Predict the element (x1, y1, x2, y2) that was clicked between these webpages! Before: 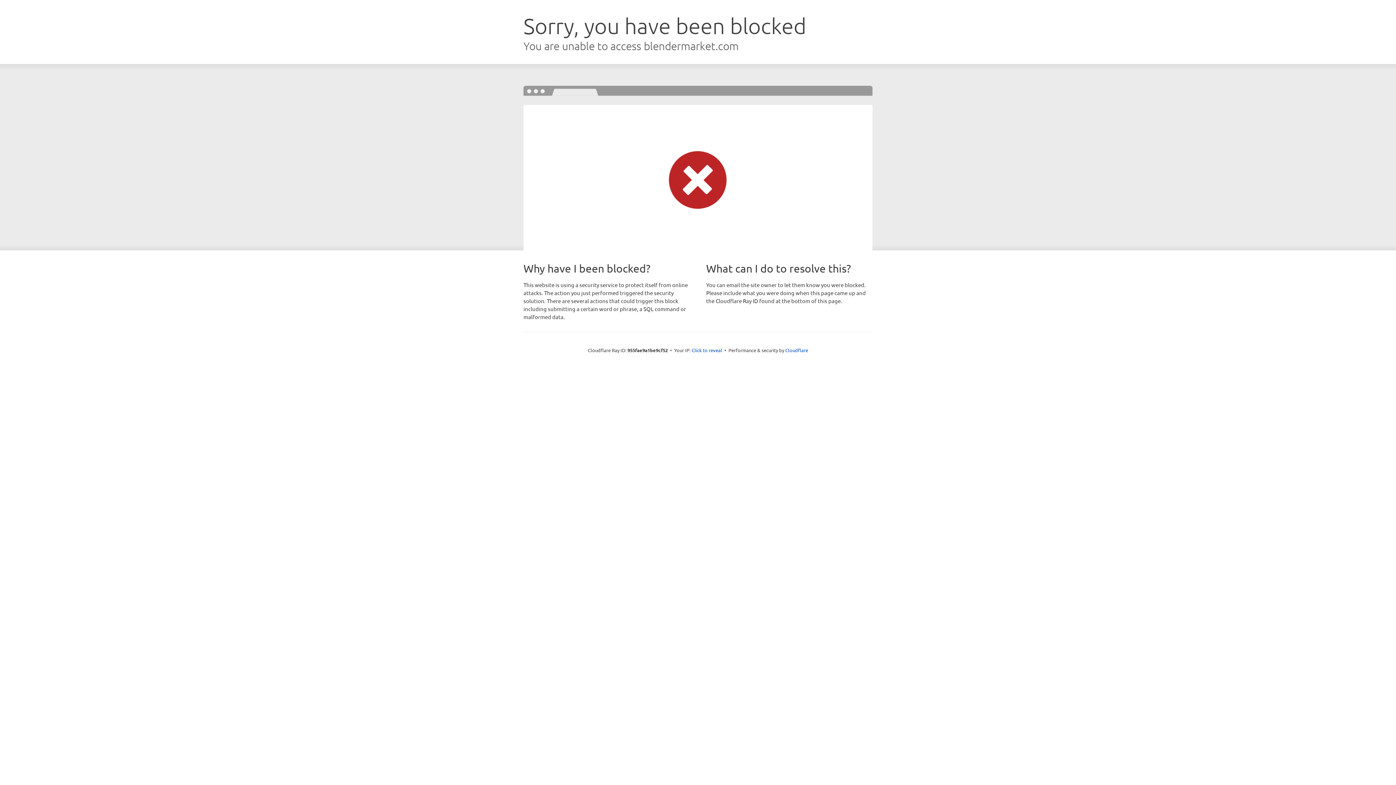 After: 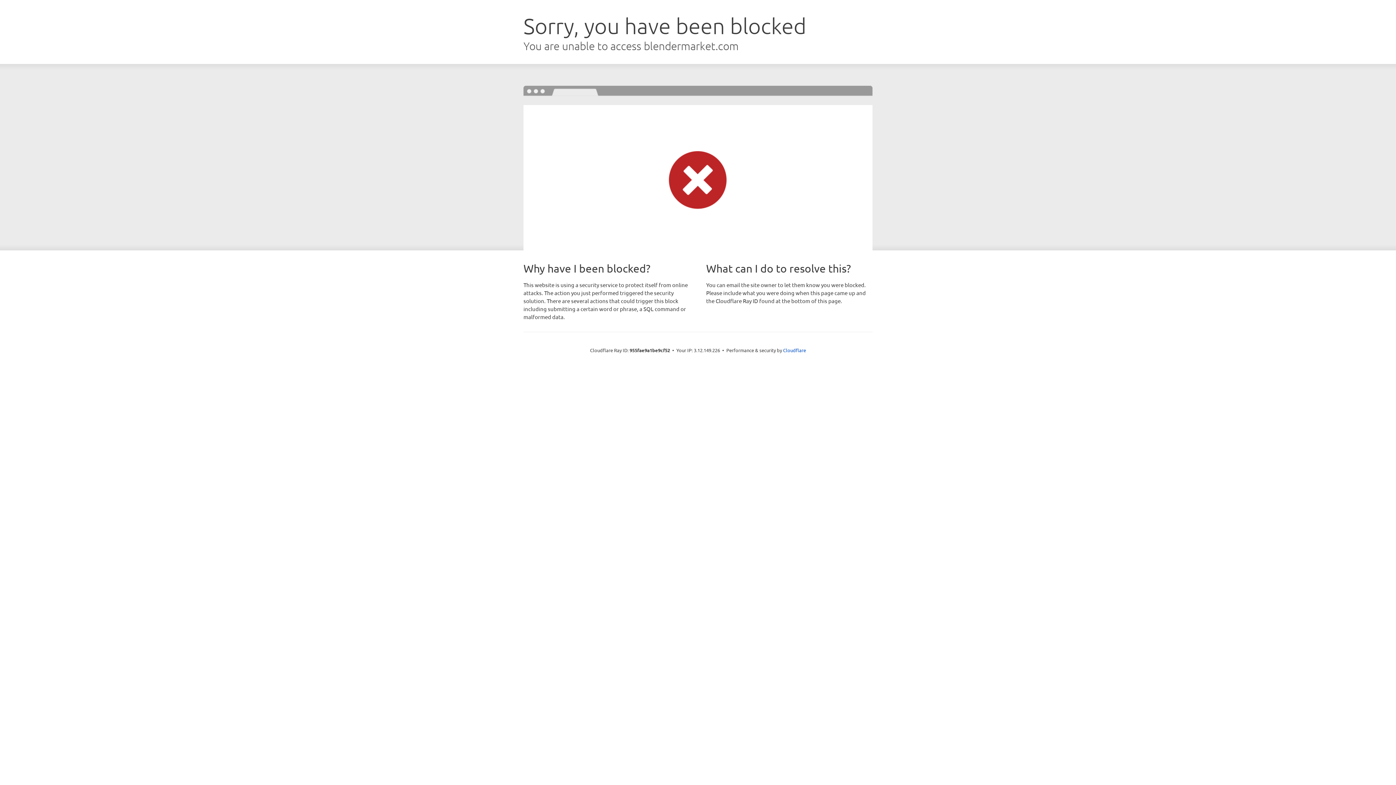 Action: bbox: (691, 346, 722, 353) label: Click to reveal